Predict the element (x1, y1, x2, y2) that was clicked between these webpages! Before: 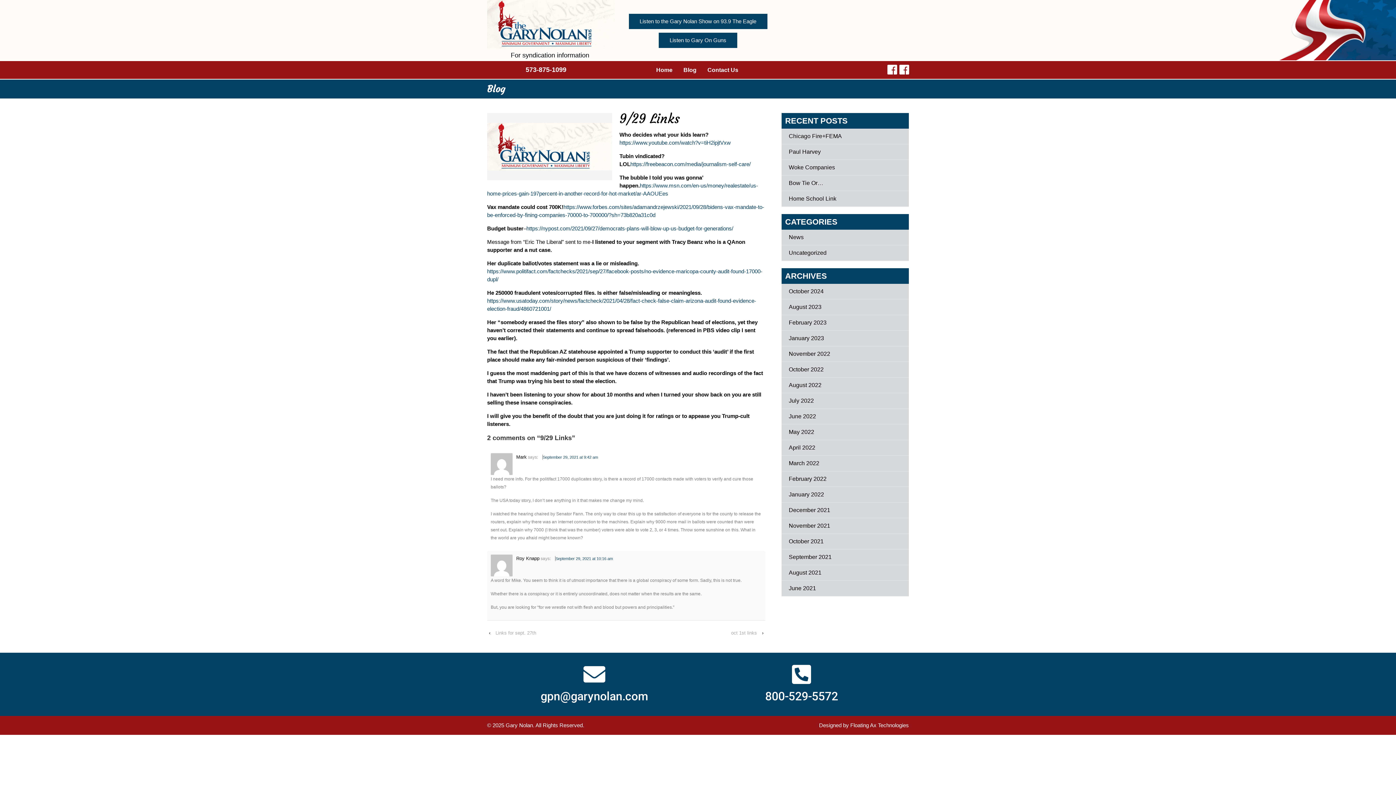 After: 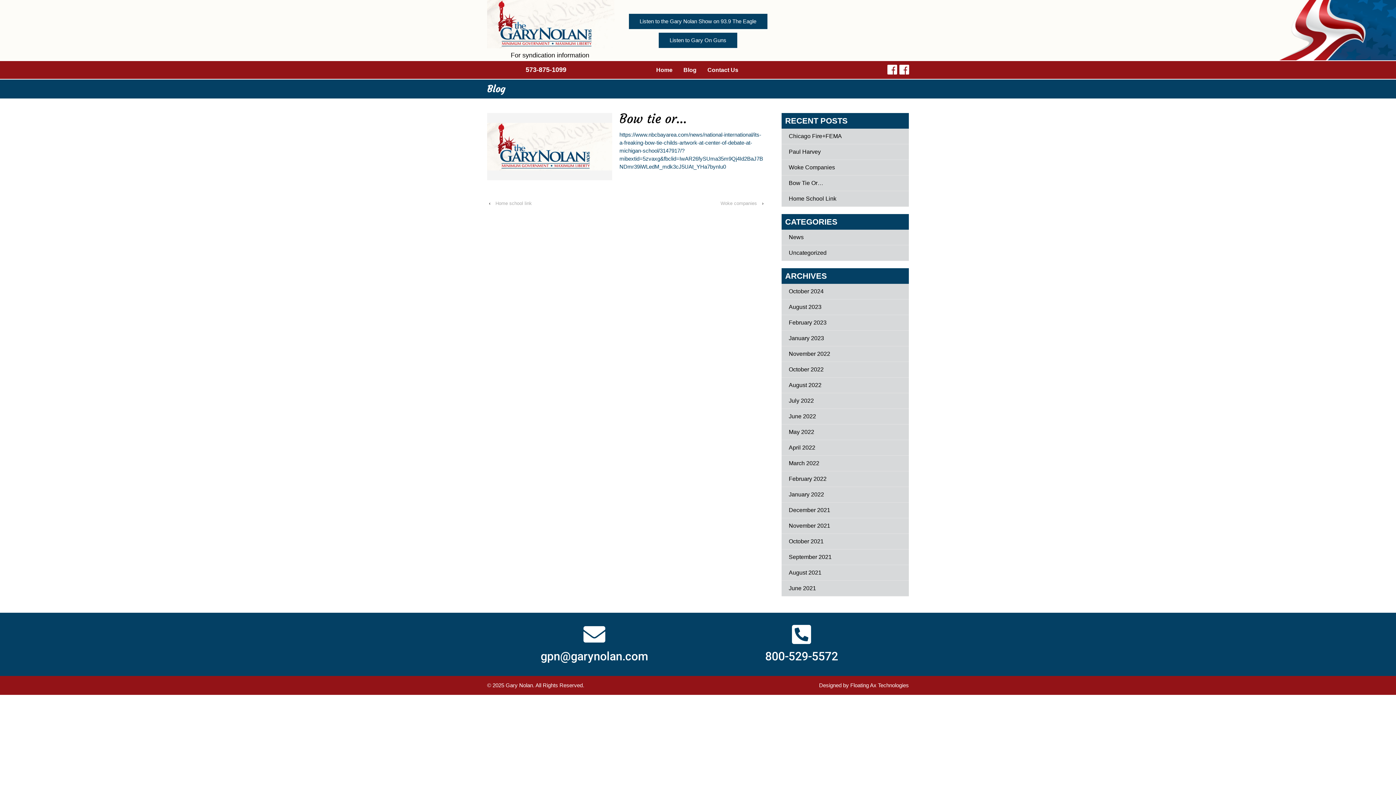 Action: label: Bow Tie Or… bbox: (781, 175, 909, 191)